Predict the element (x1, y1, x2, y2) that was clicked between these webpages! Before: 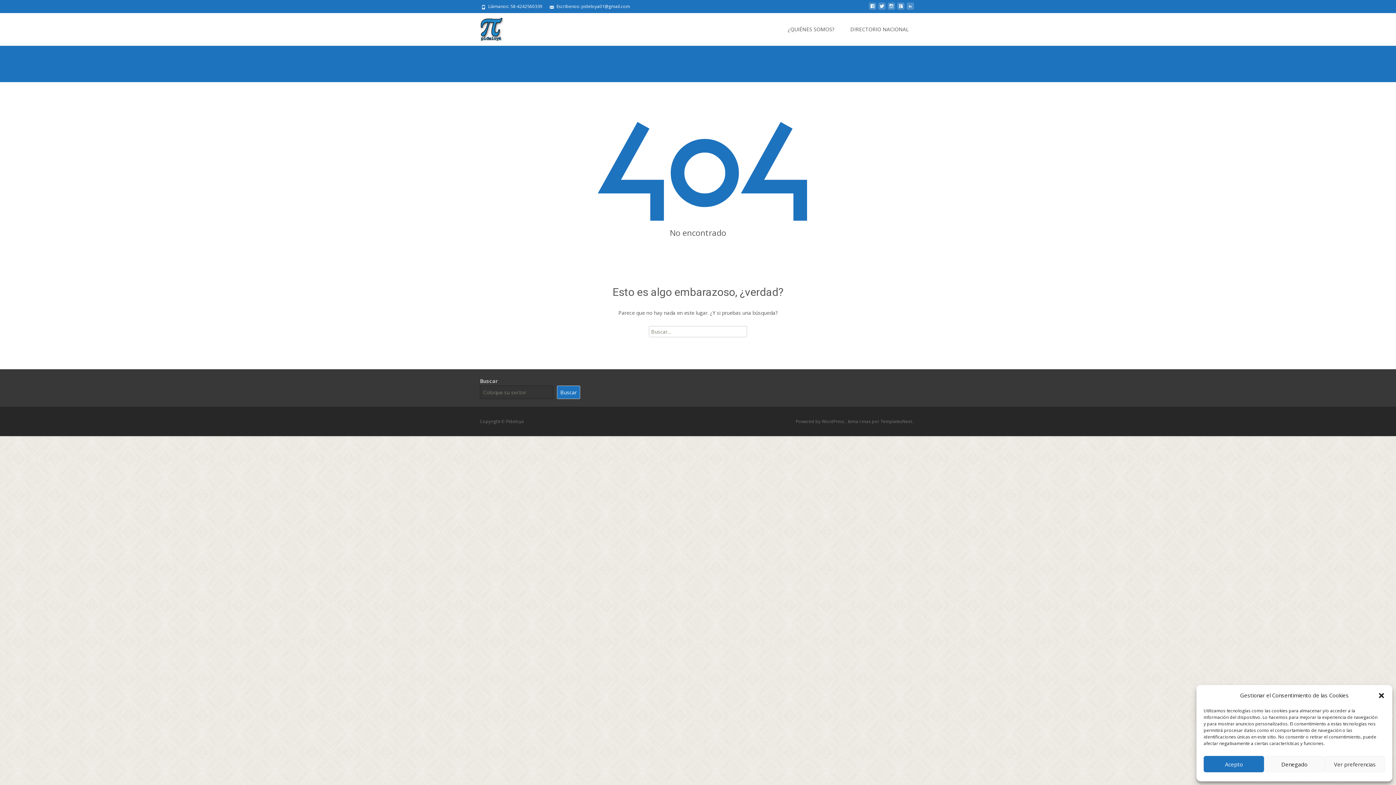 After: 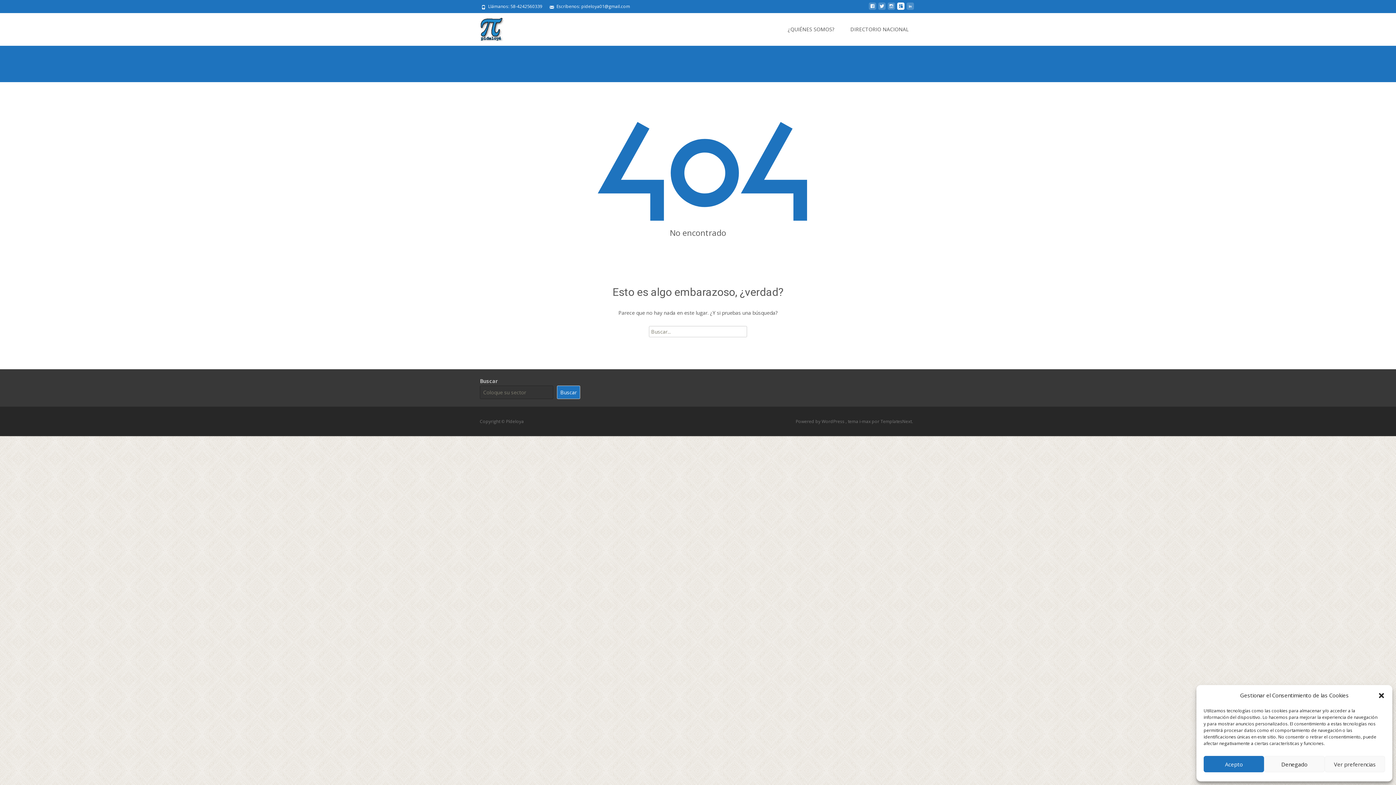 Action: bbox: (897, 5, 904, 12)